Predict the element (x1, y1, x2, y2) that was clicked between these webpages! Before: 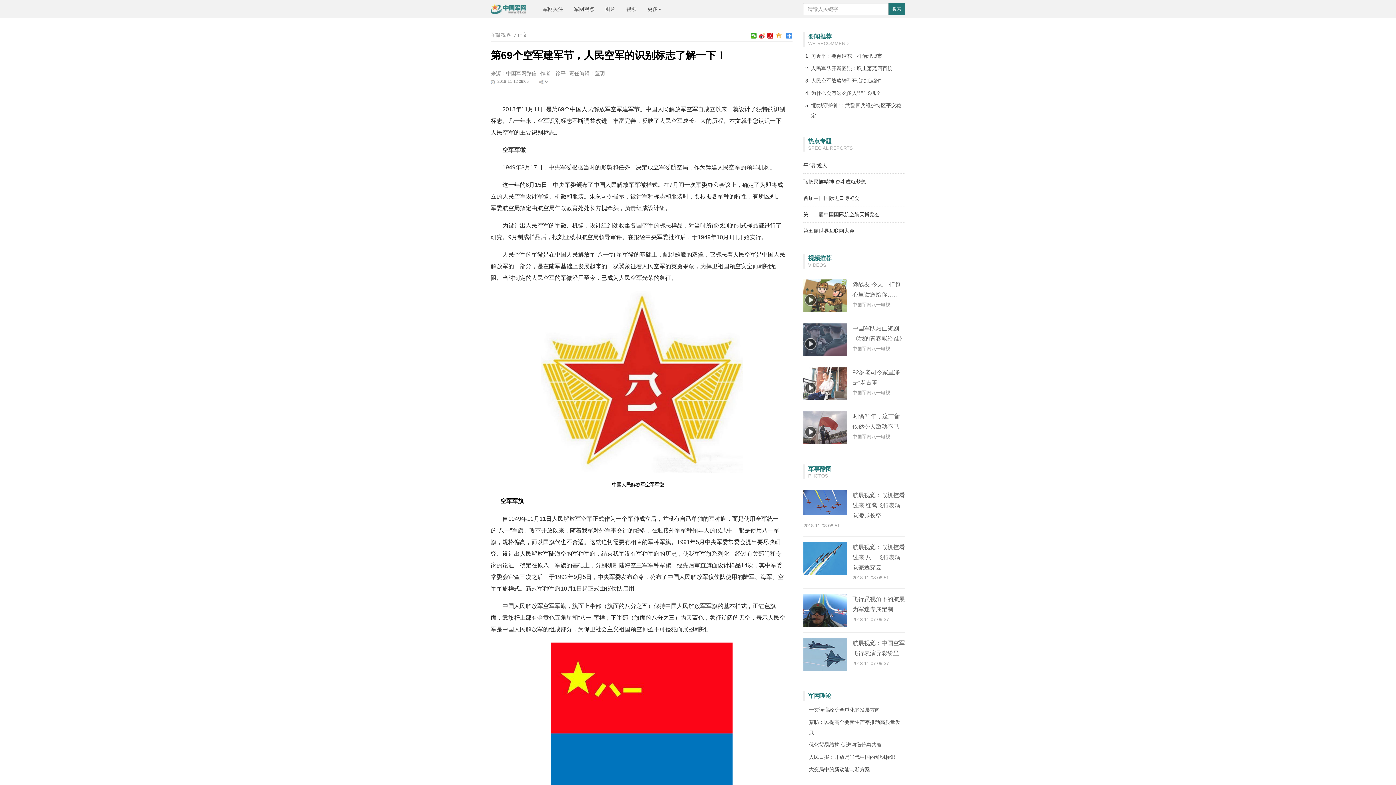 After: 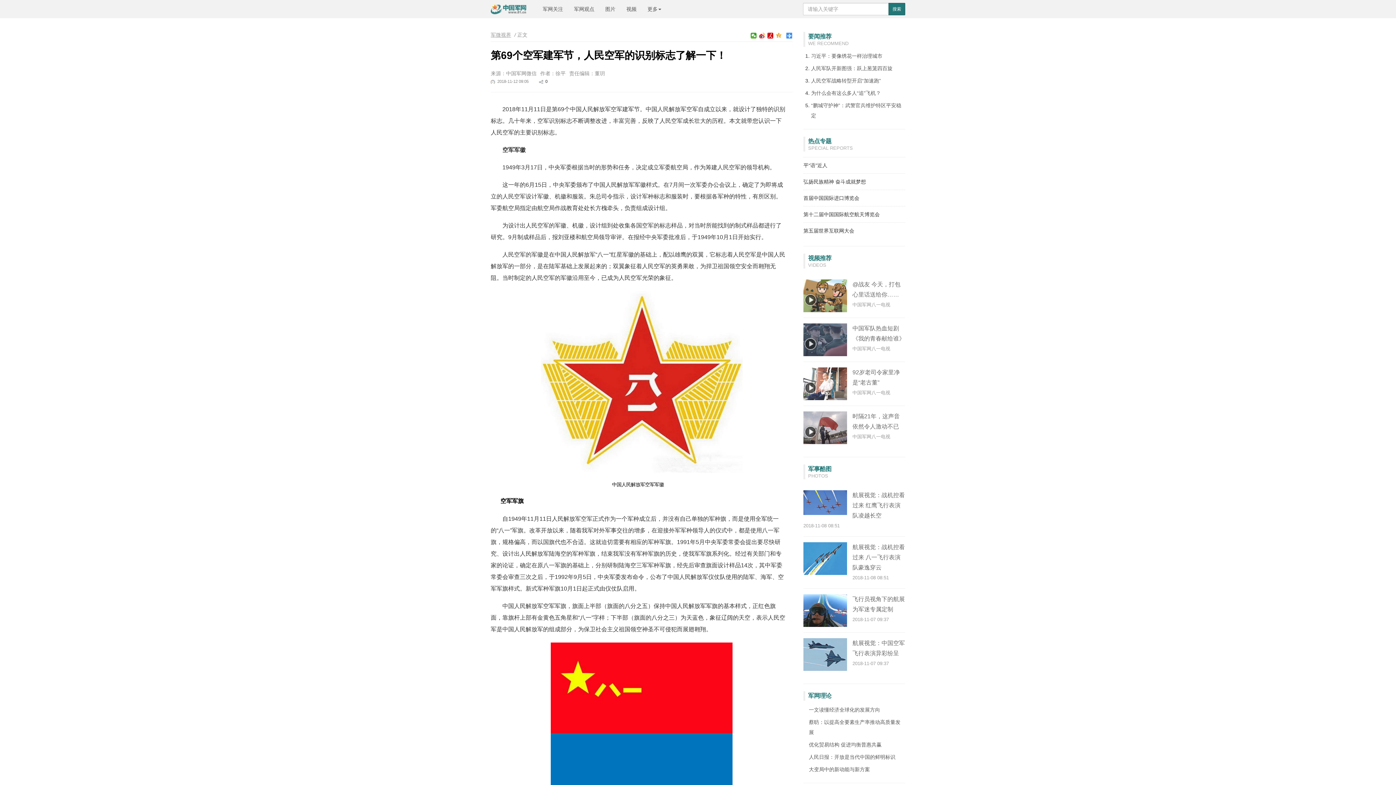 Action: label: 军微视界 bbox: (490, 32, 511, 38)